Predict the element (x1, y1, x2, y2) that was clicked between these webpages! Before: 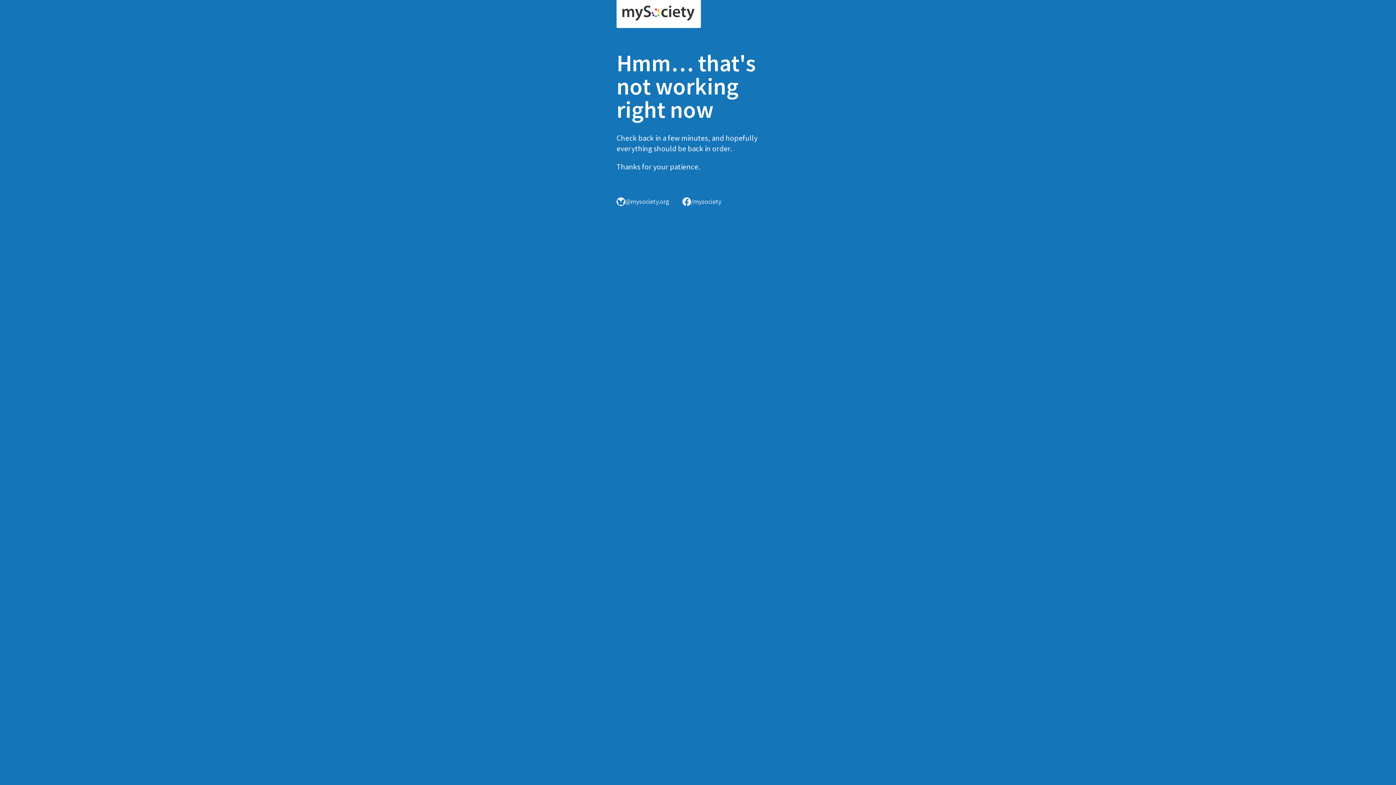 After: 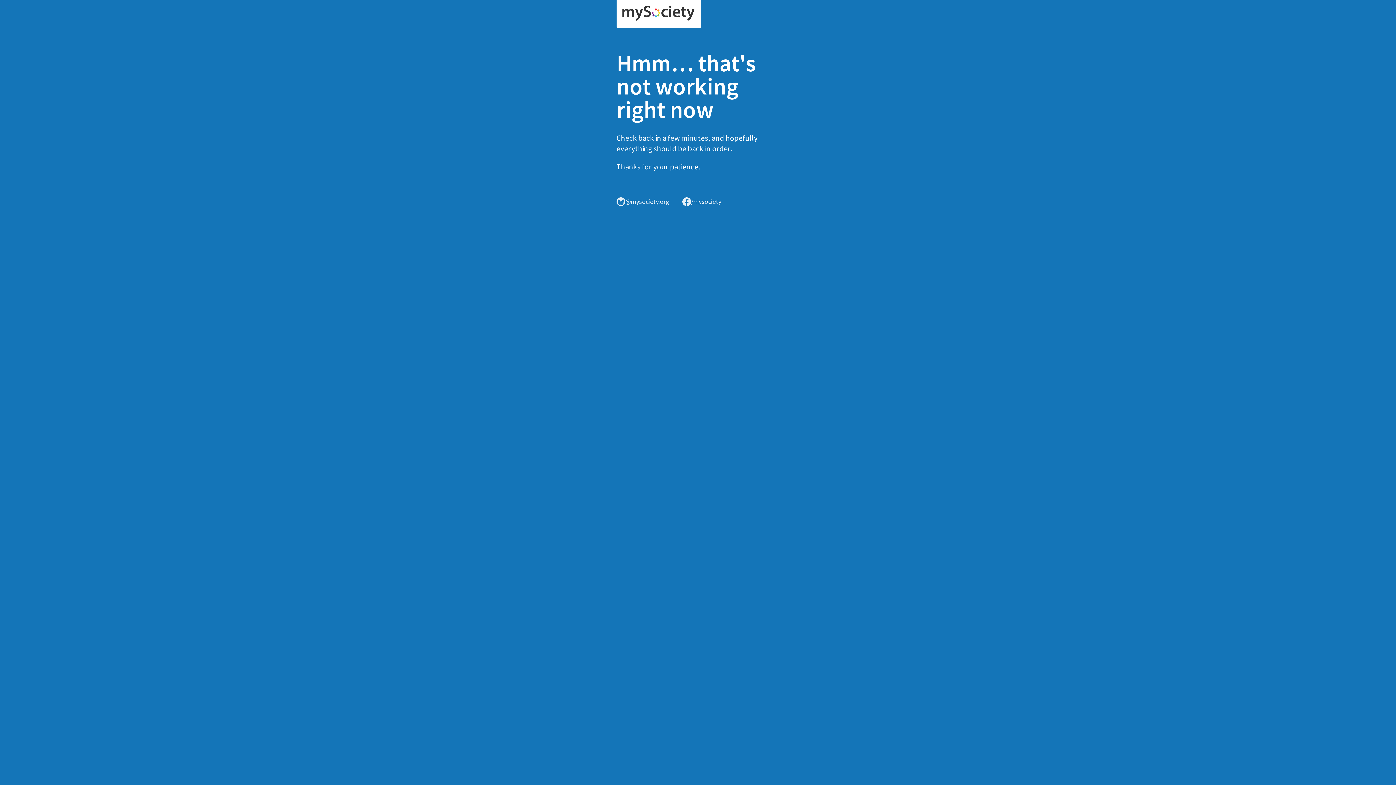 Action: bbox: (616, 0, 701, 28)